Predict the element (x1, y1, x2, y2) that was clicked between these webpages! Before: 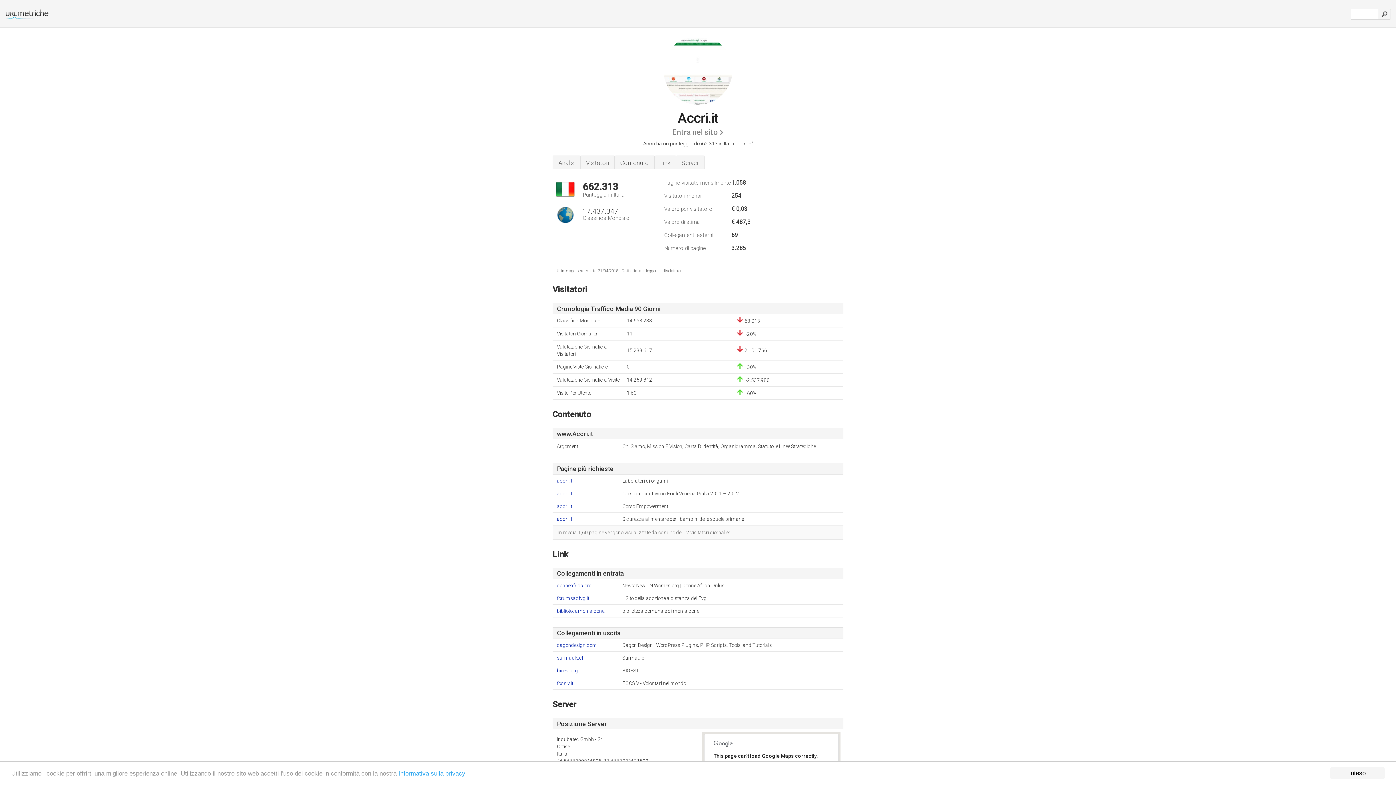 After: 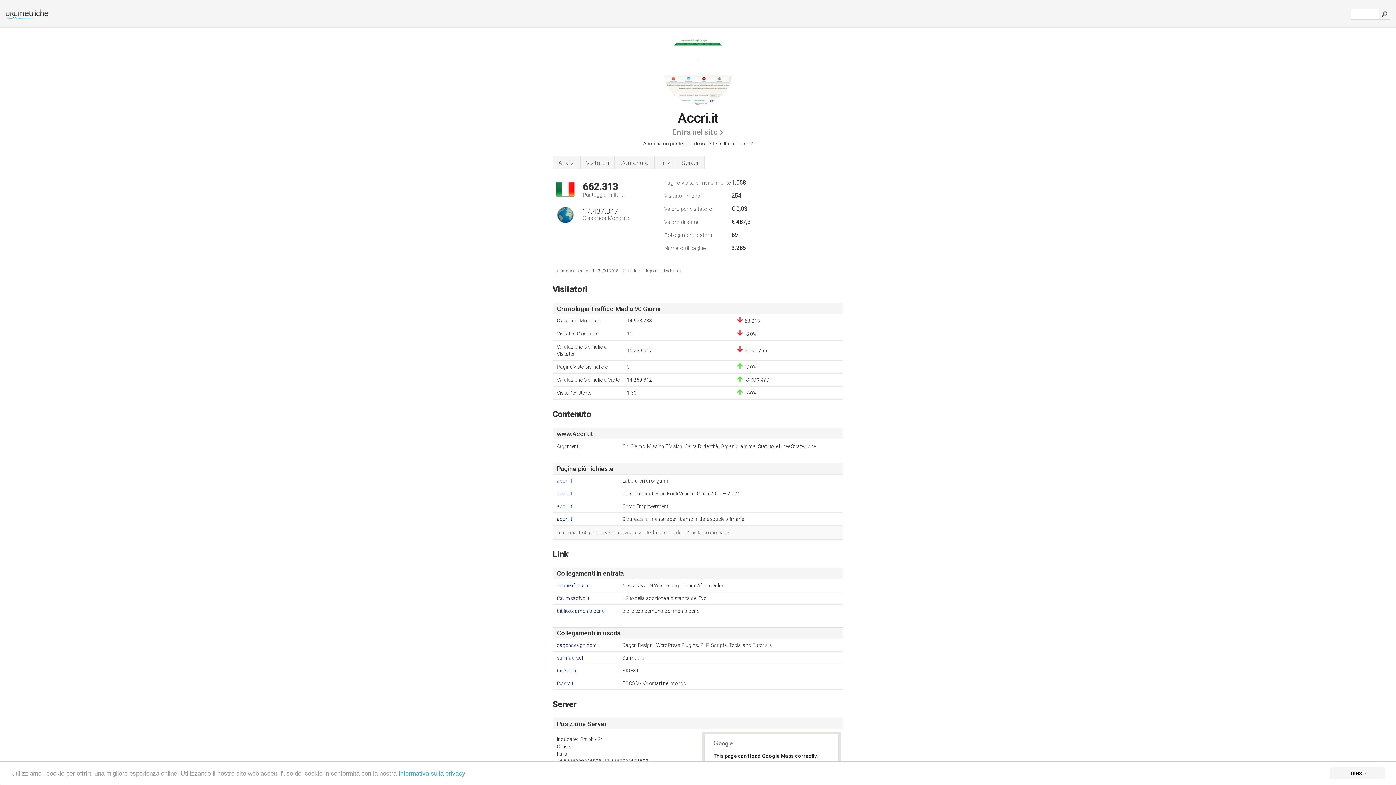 Action: label: Entra nel sito bbox: (672, 124, 724, 140)